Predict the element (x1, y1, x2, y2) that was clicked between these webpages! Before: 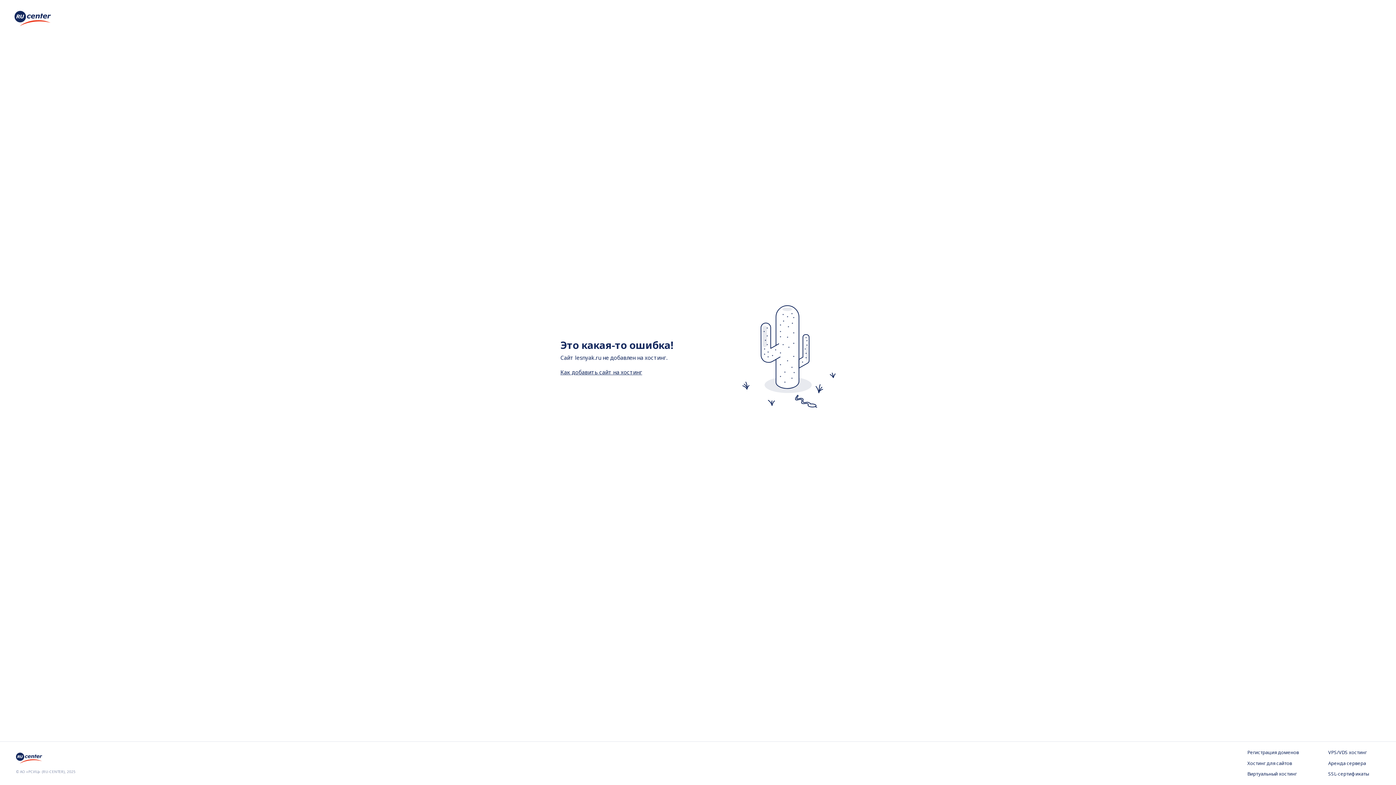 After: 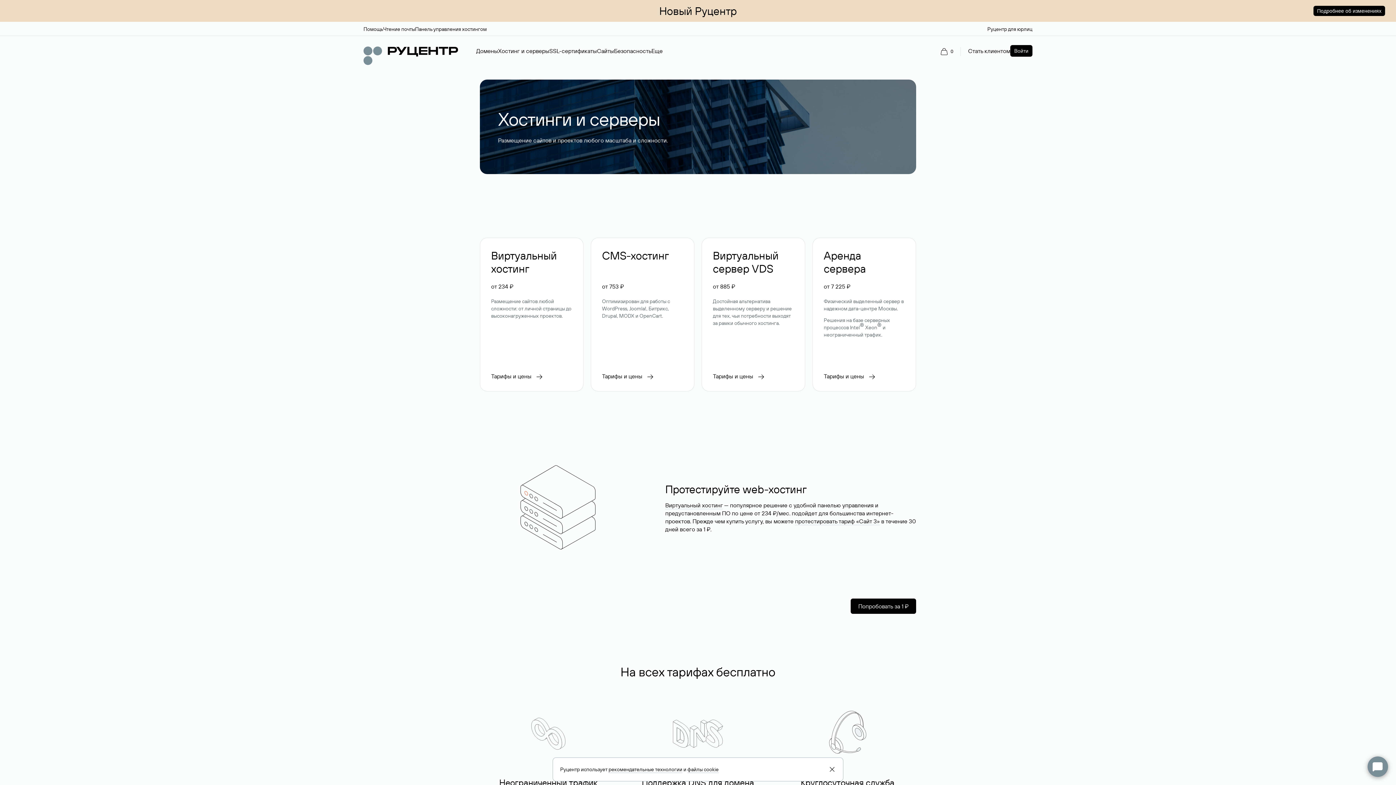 Action: label: Хостинг для сайтов bbox: (1247, 760, 1299, 767)